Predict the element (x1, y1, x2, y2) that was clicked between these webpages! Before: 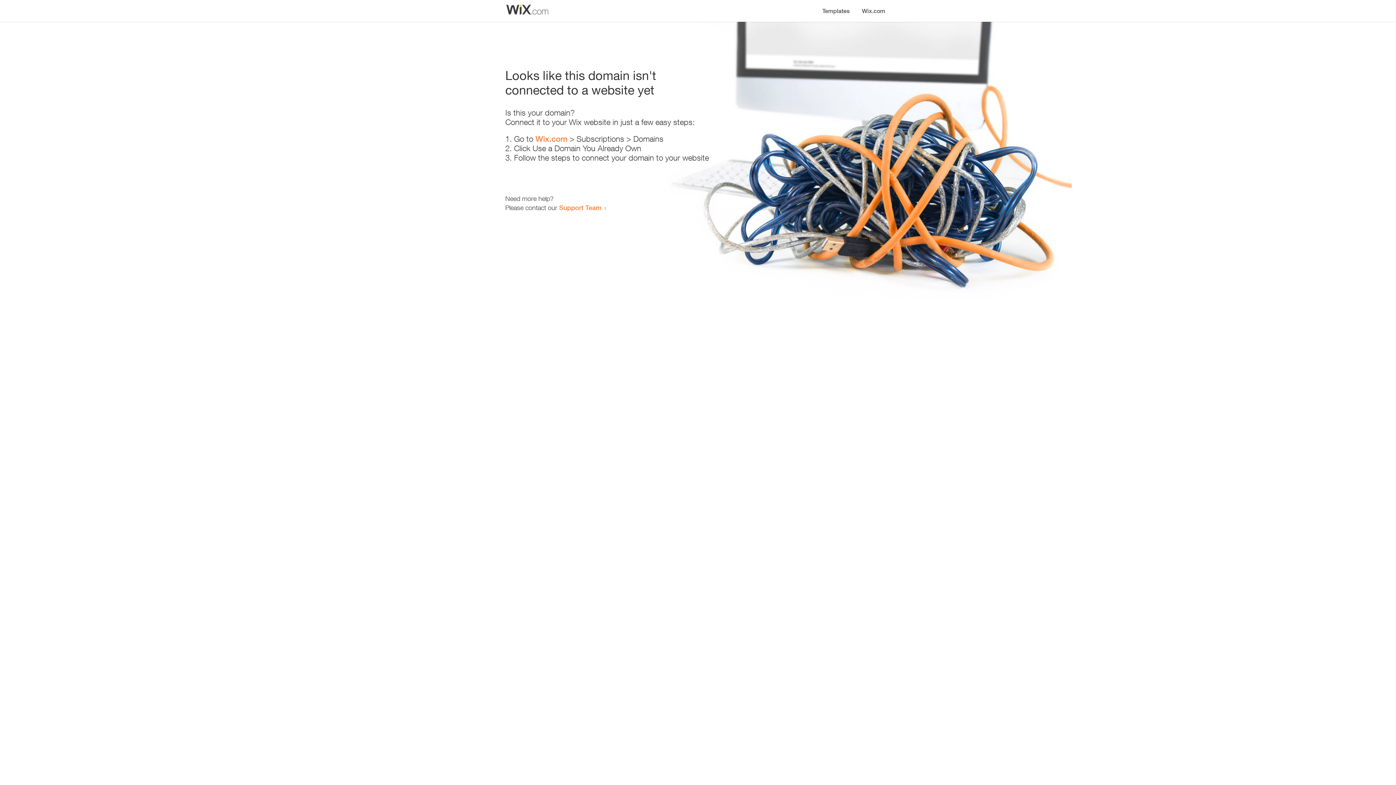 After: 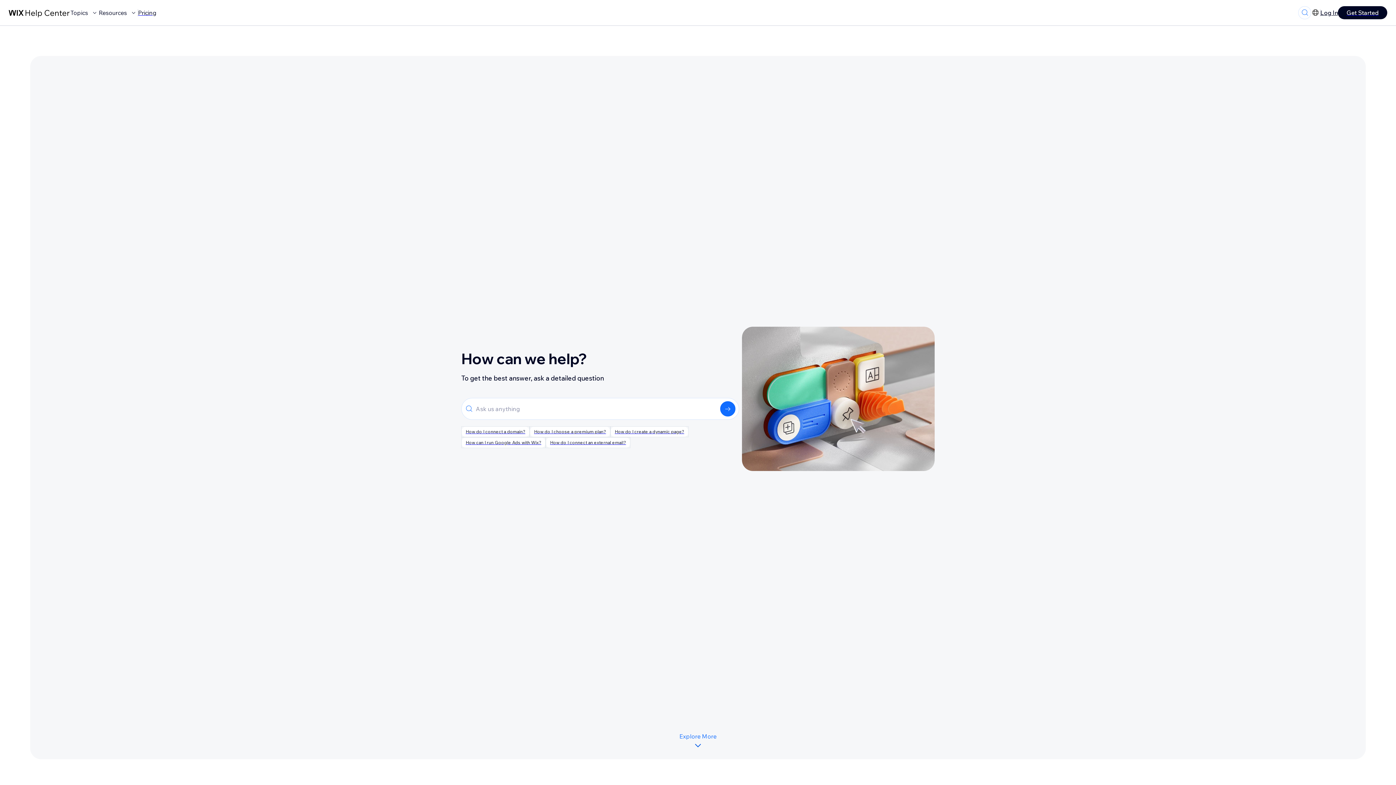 Action: label: Support Team bbox: (559, 203, 601, 211)